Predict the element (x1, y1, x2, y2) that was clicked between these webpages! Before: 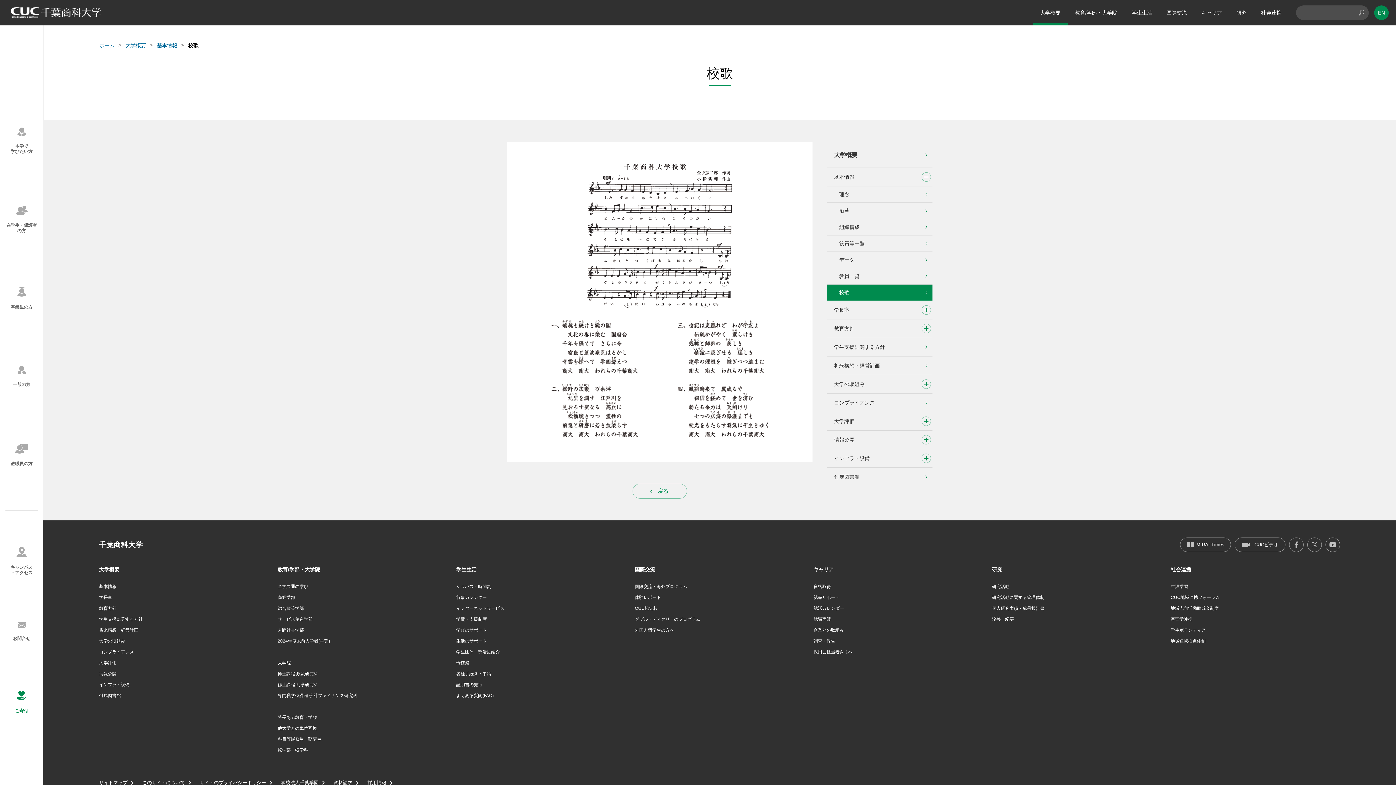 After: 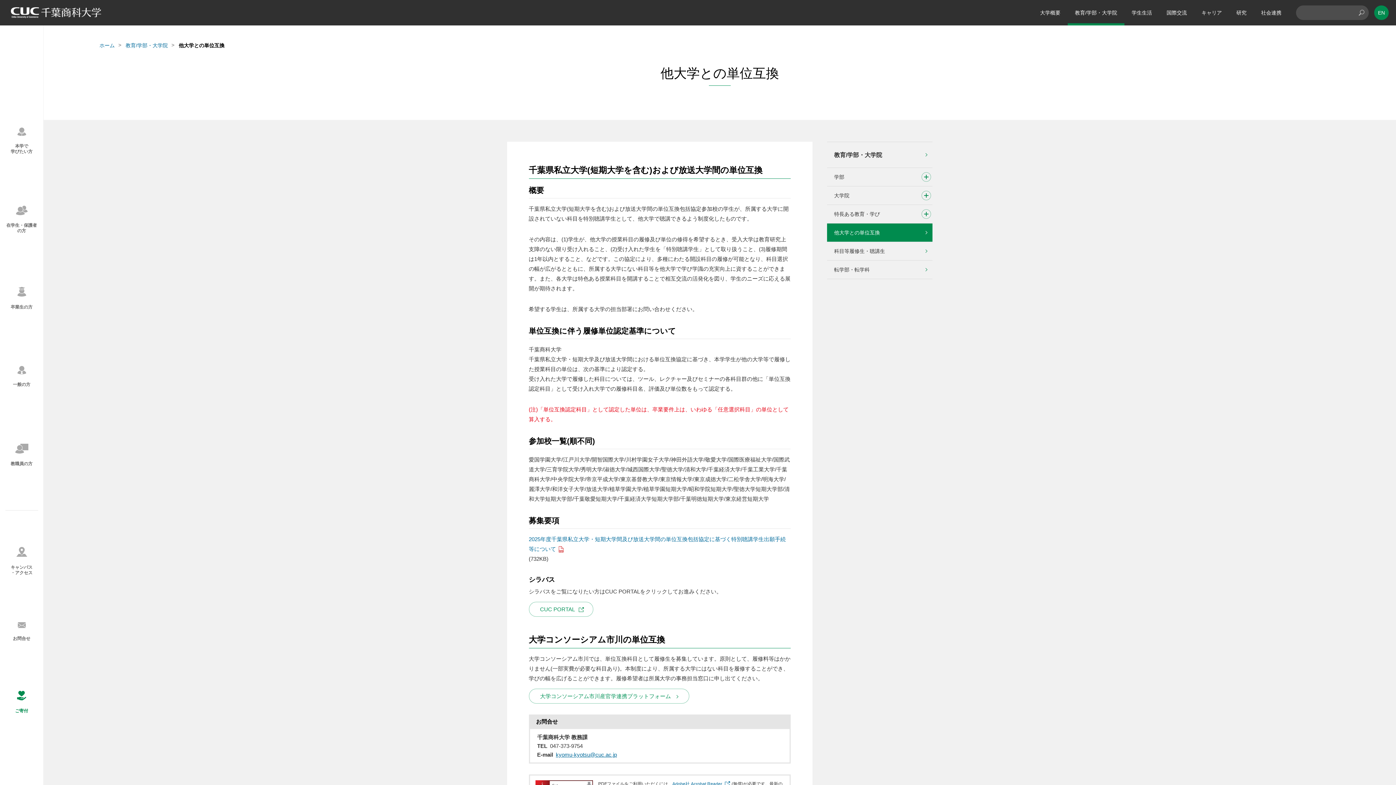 Action: label: 他大学との単位互換 bbox: (277, 725, 317, 732)